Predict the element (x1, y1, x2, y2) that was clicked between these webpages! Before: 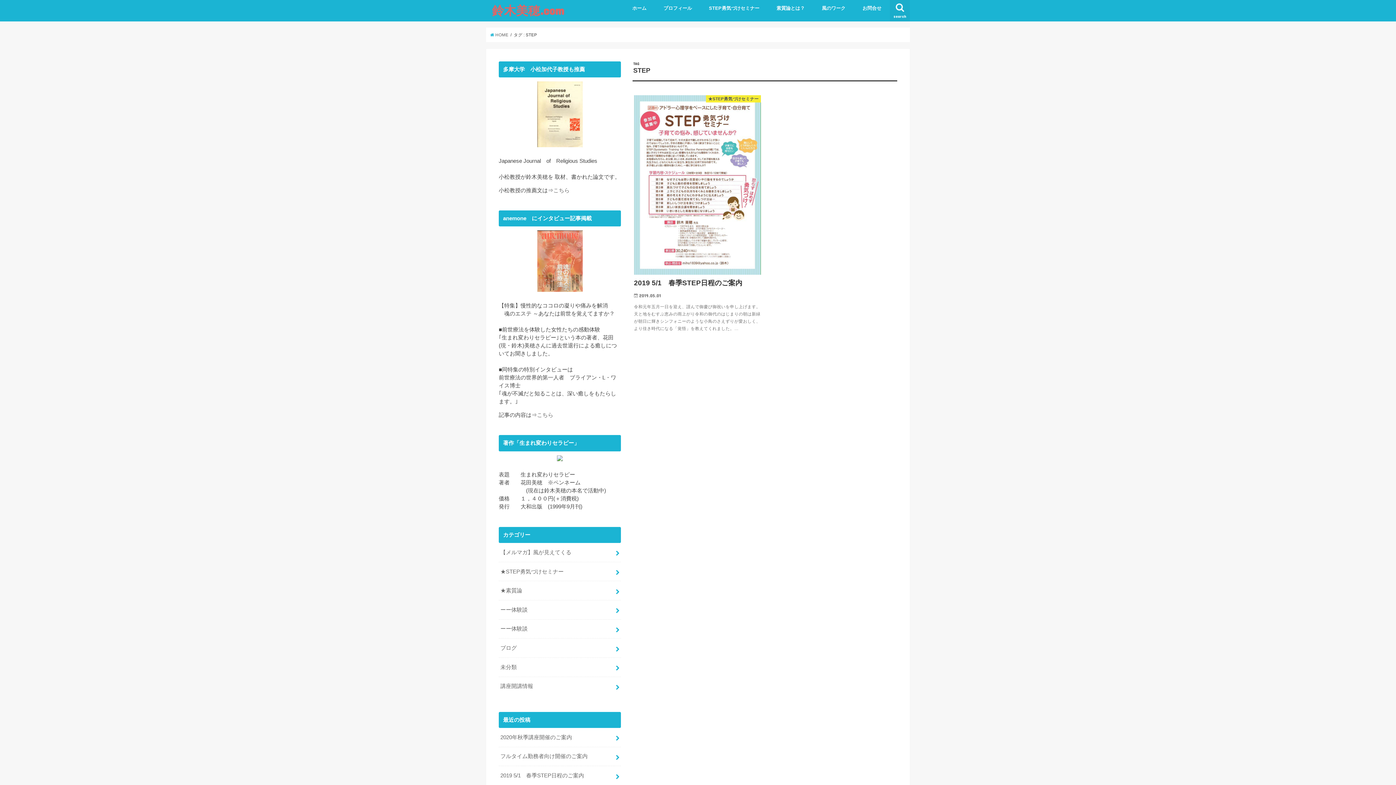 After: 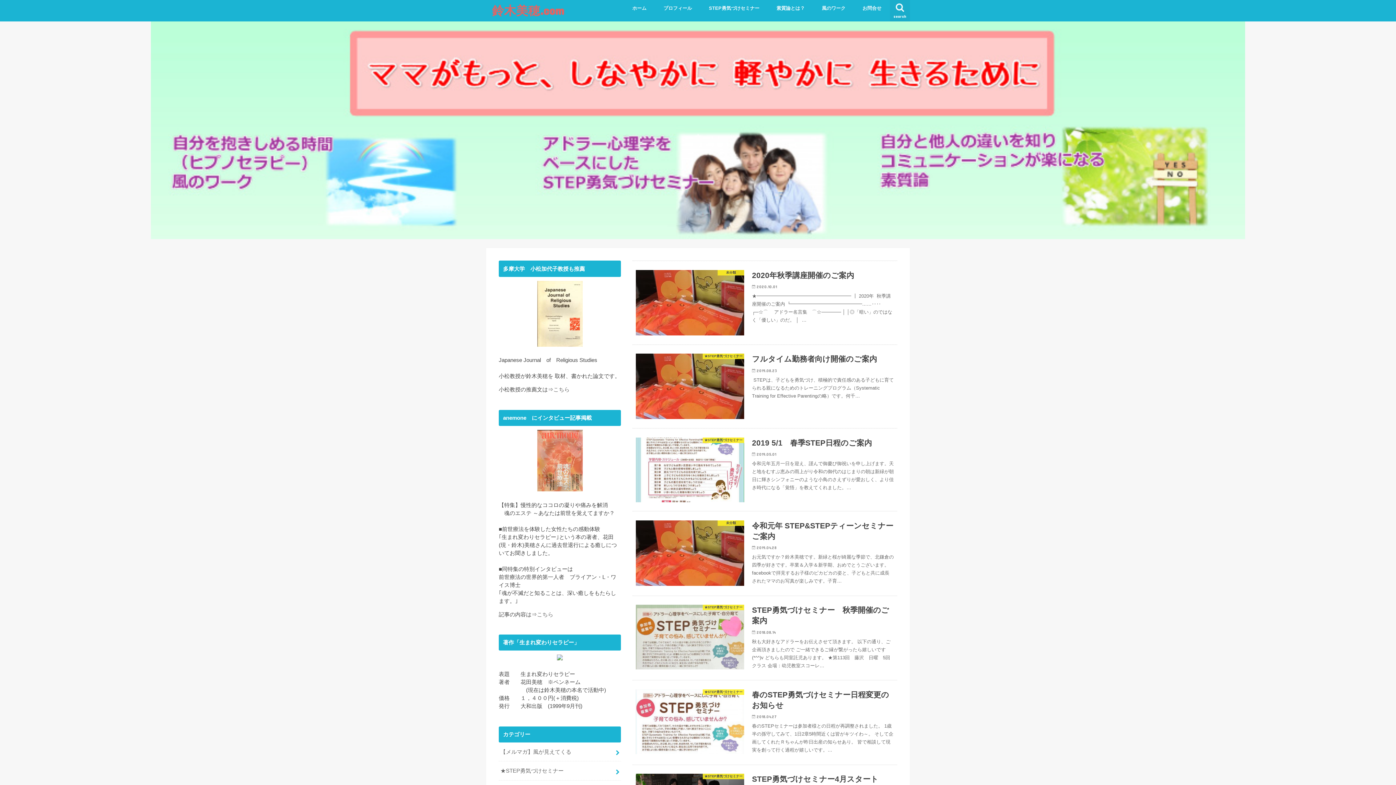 Action: bbox: (490, 32, 508, 37) label:  HOME